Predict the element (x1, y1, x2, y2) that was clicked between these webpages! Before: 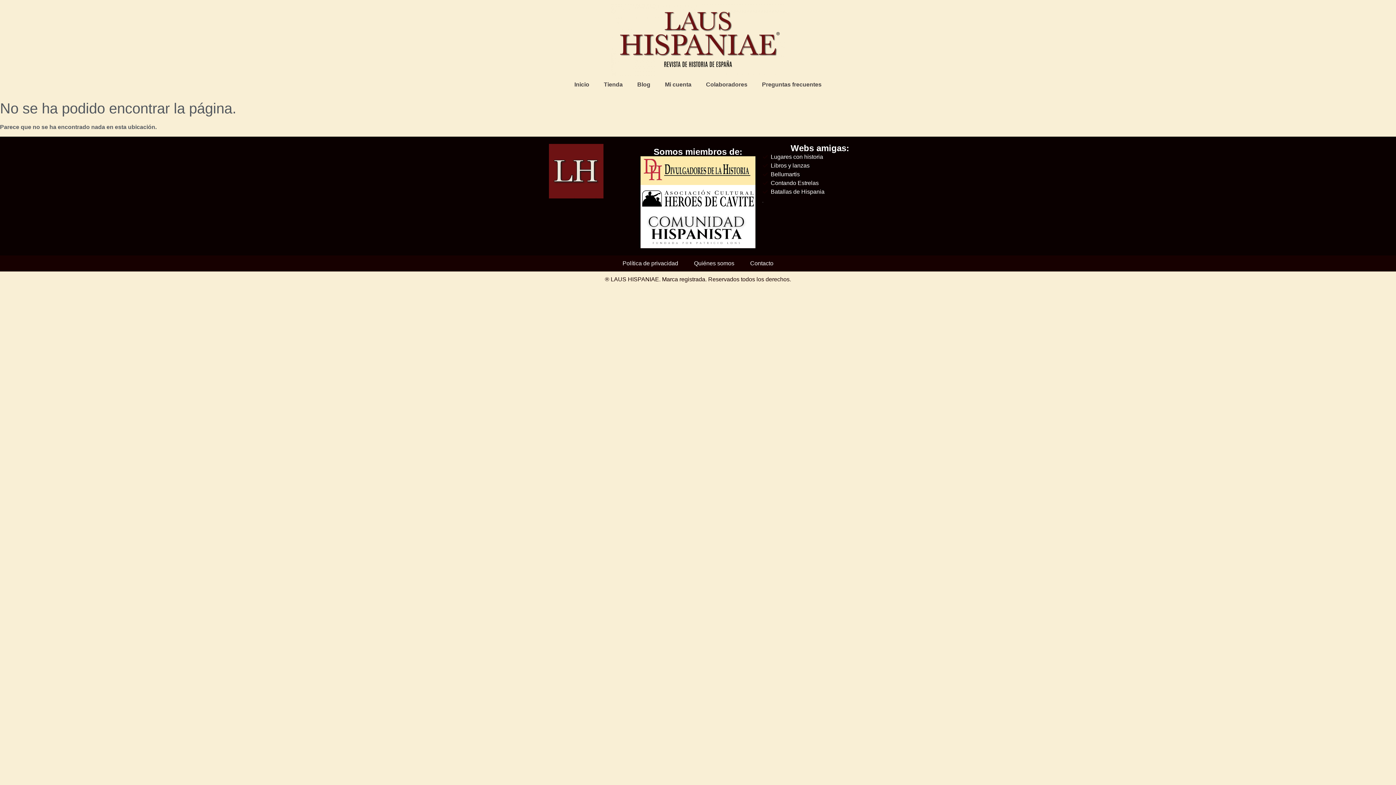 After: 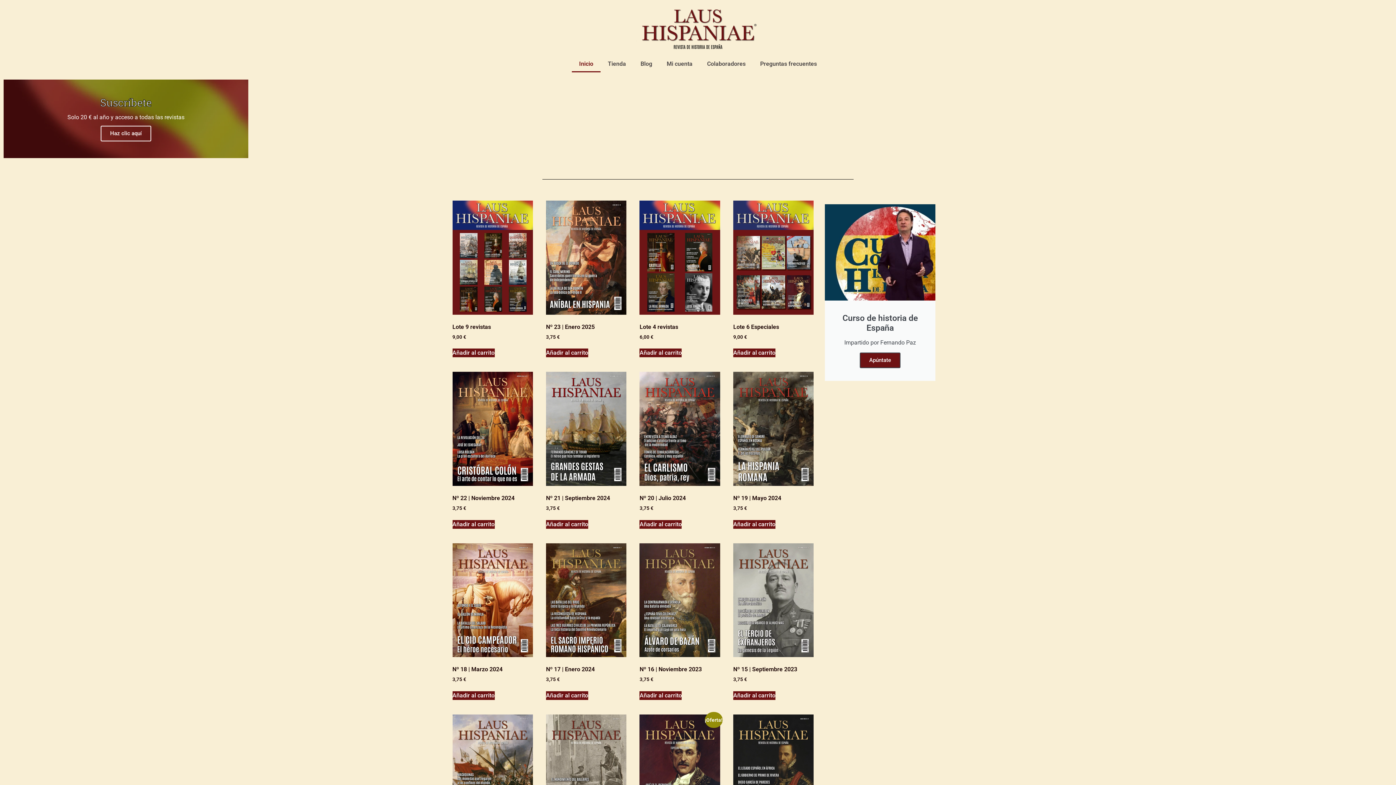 Action: label: Inicio bbox: (567, 76, 596, 93)